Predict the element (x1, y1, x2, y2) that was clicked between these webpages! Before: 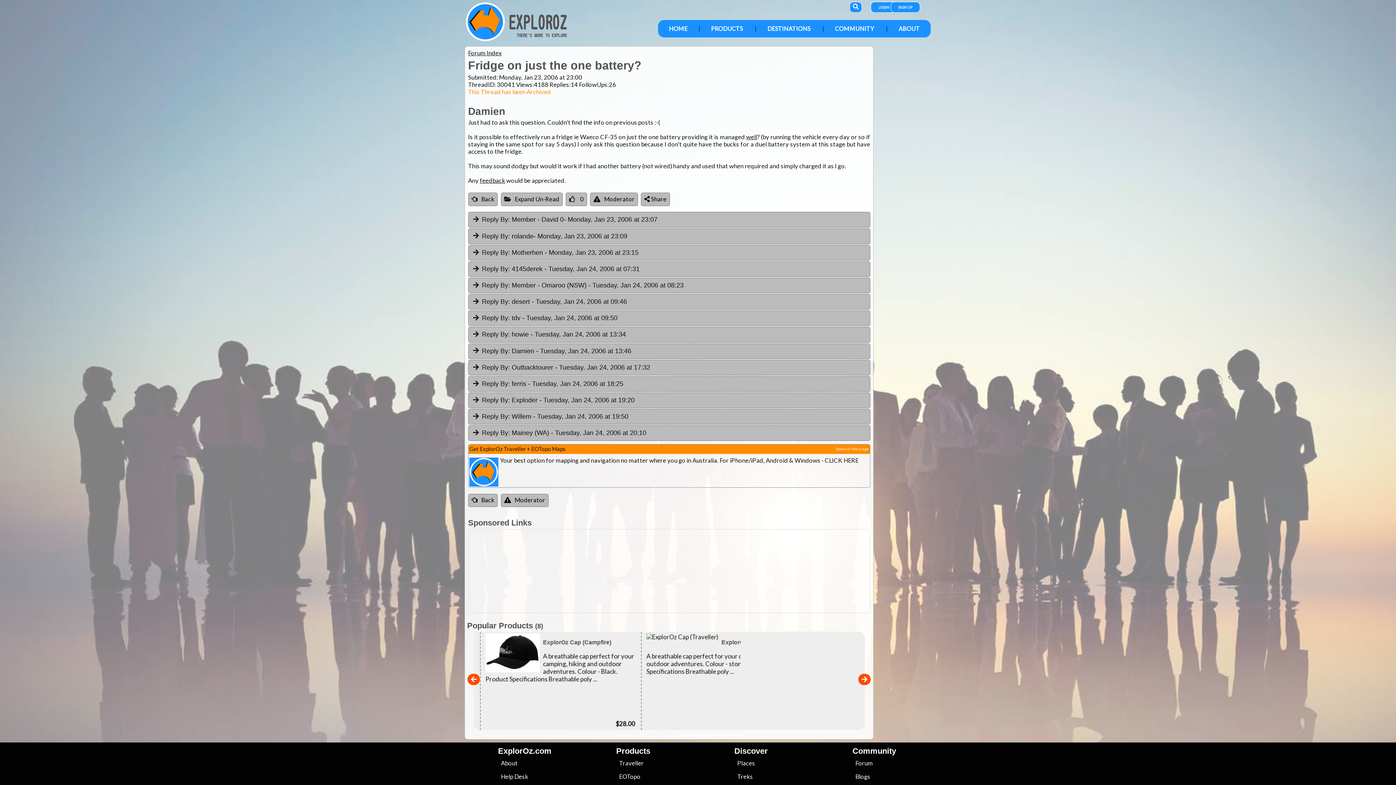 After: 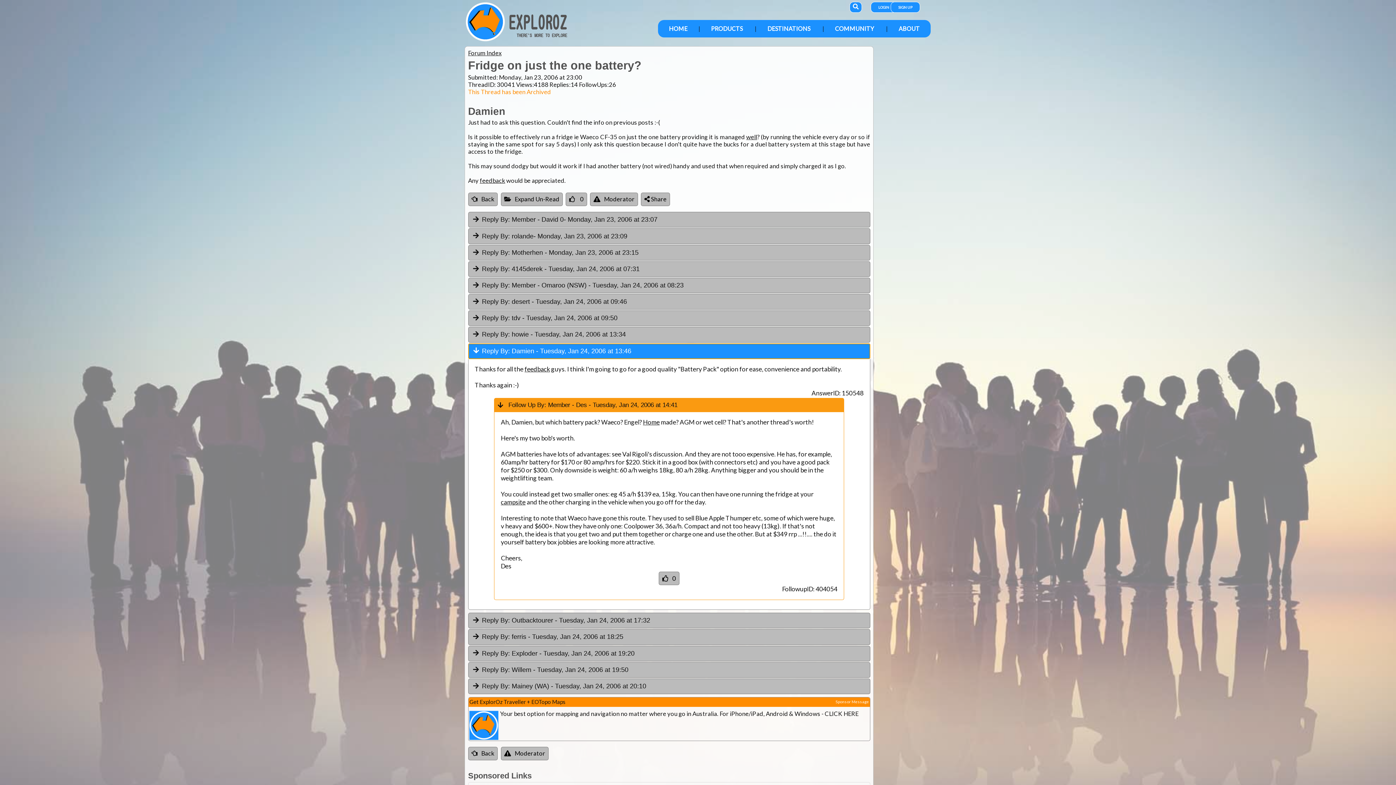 Action: bbox: (482, 347, 510, 354) label: Reply By: